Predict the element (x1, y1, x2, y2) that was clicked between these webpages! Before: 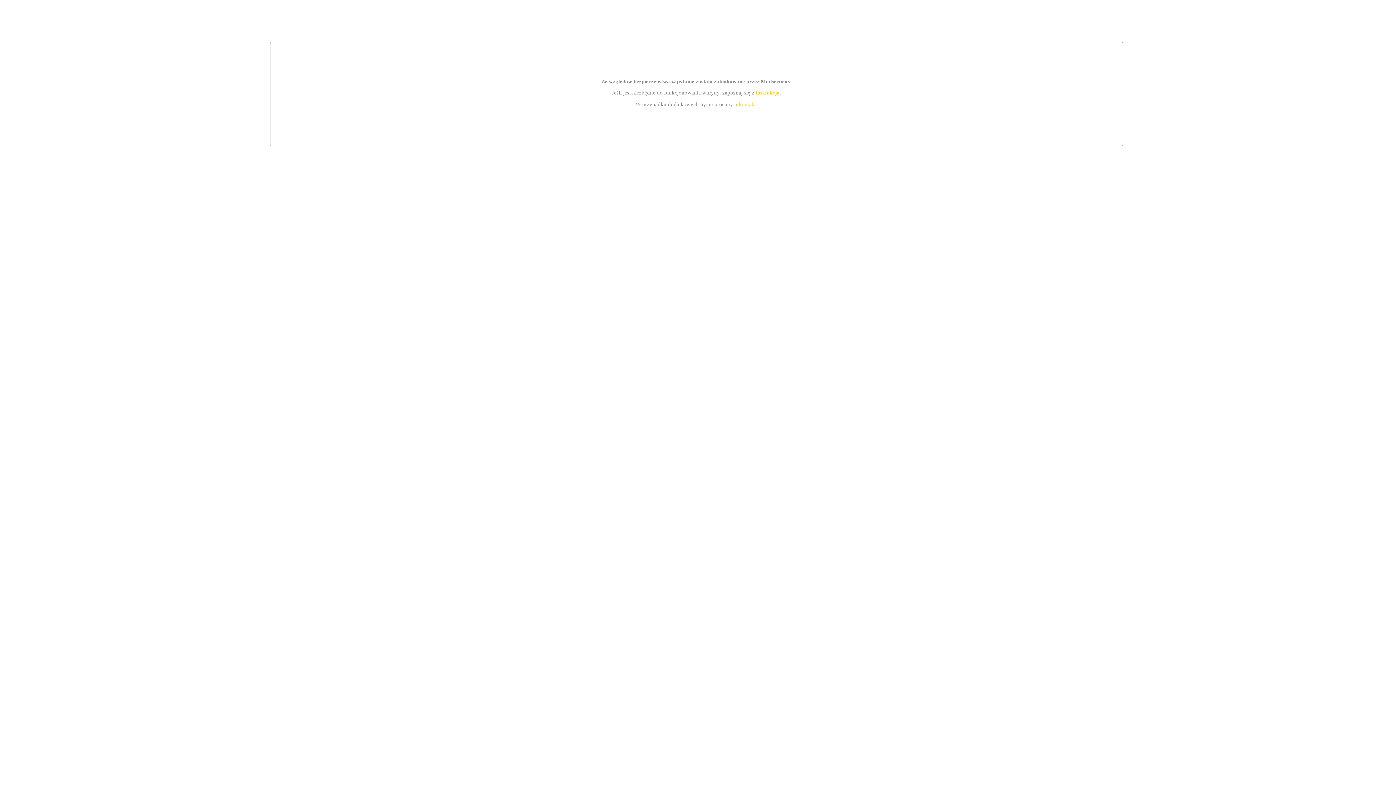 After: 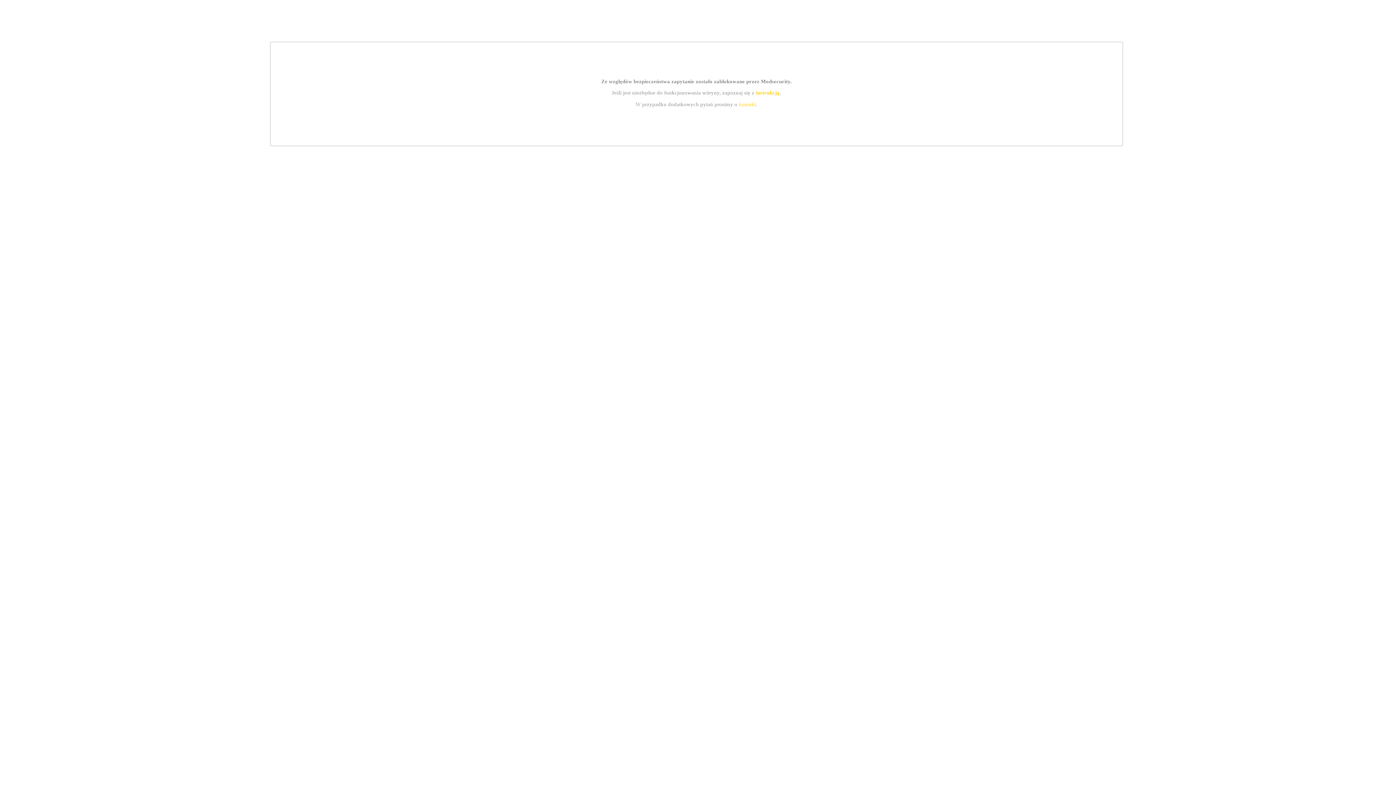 Action: label: kontakt bbox: (739, 101, 756, 107)